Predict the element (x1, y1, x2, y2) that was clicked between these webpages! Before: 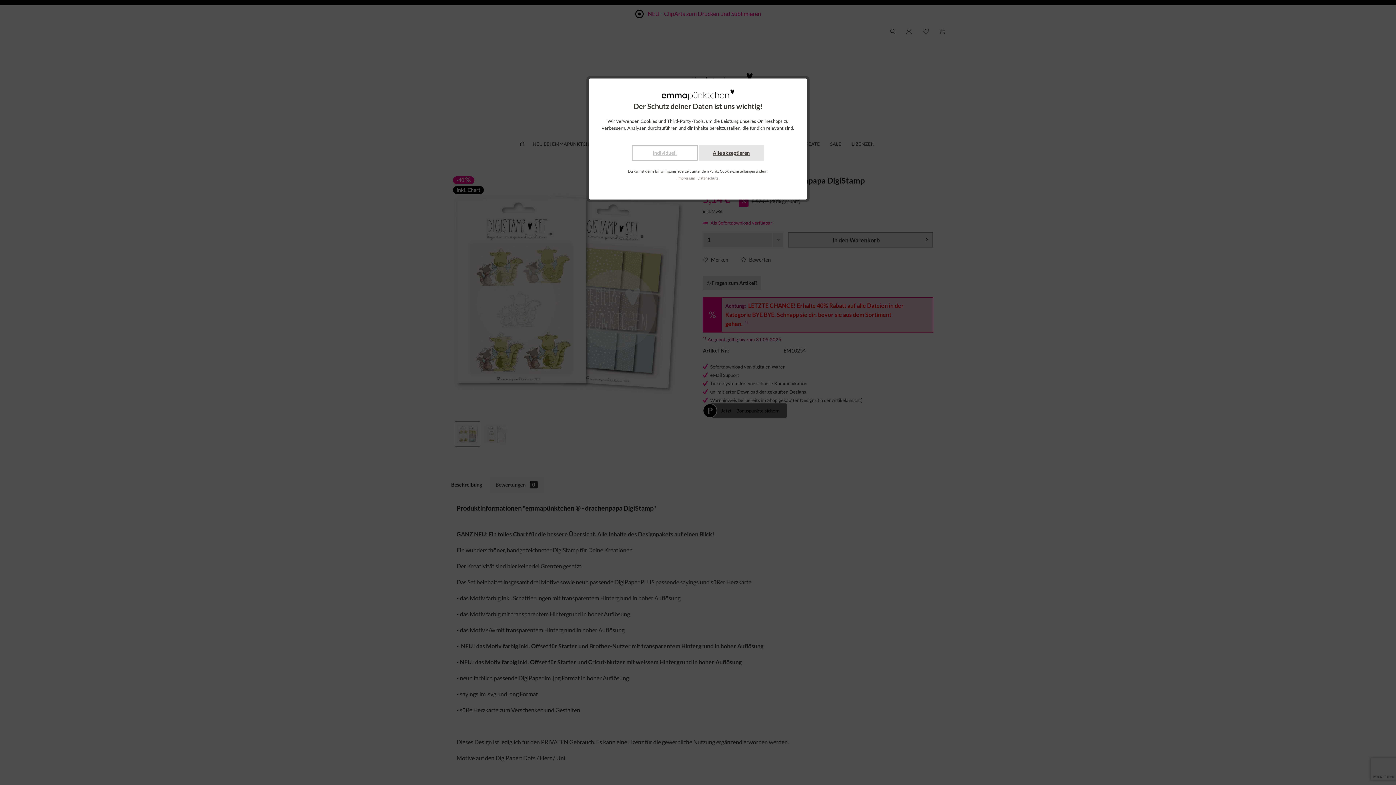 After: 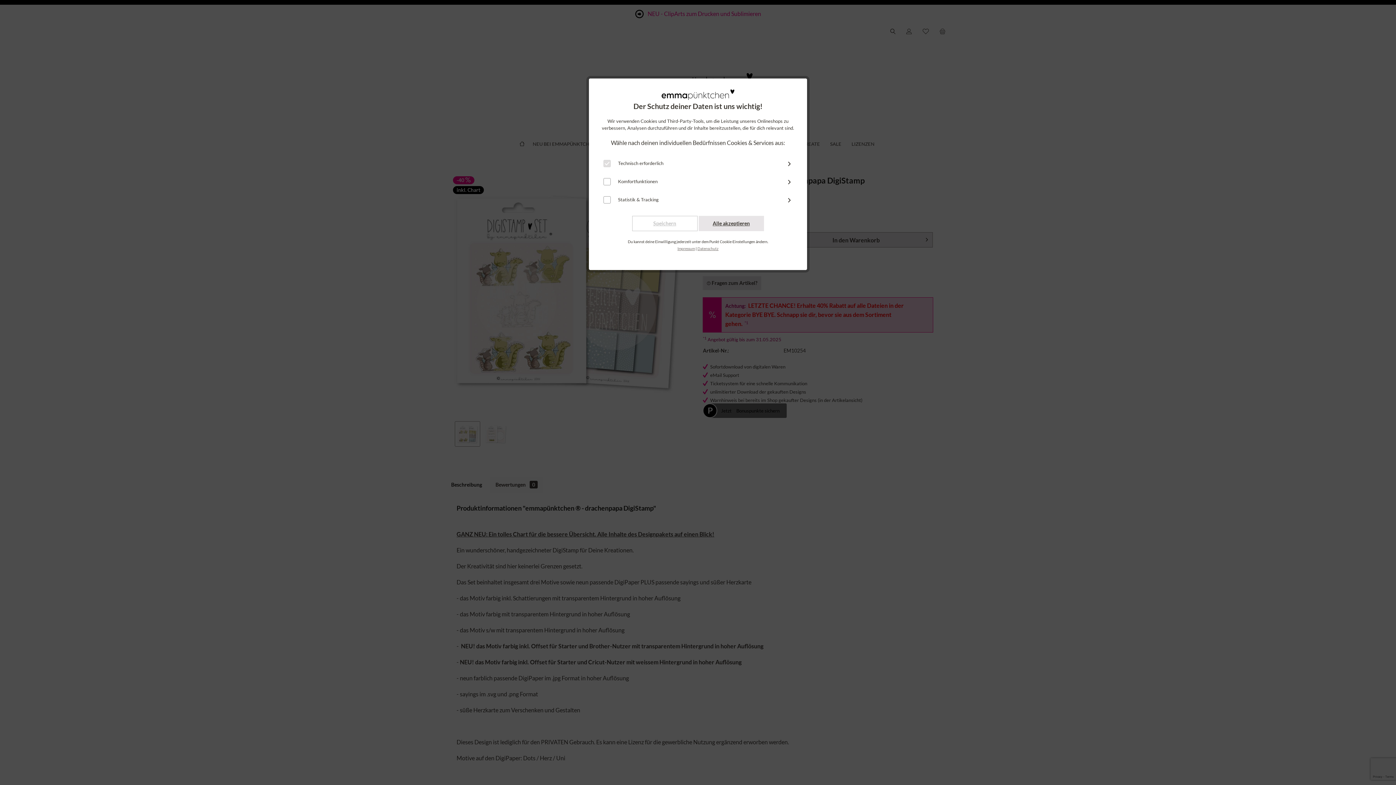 Action: label: Individuell bbox: (632, 145, 697, 160)